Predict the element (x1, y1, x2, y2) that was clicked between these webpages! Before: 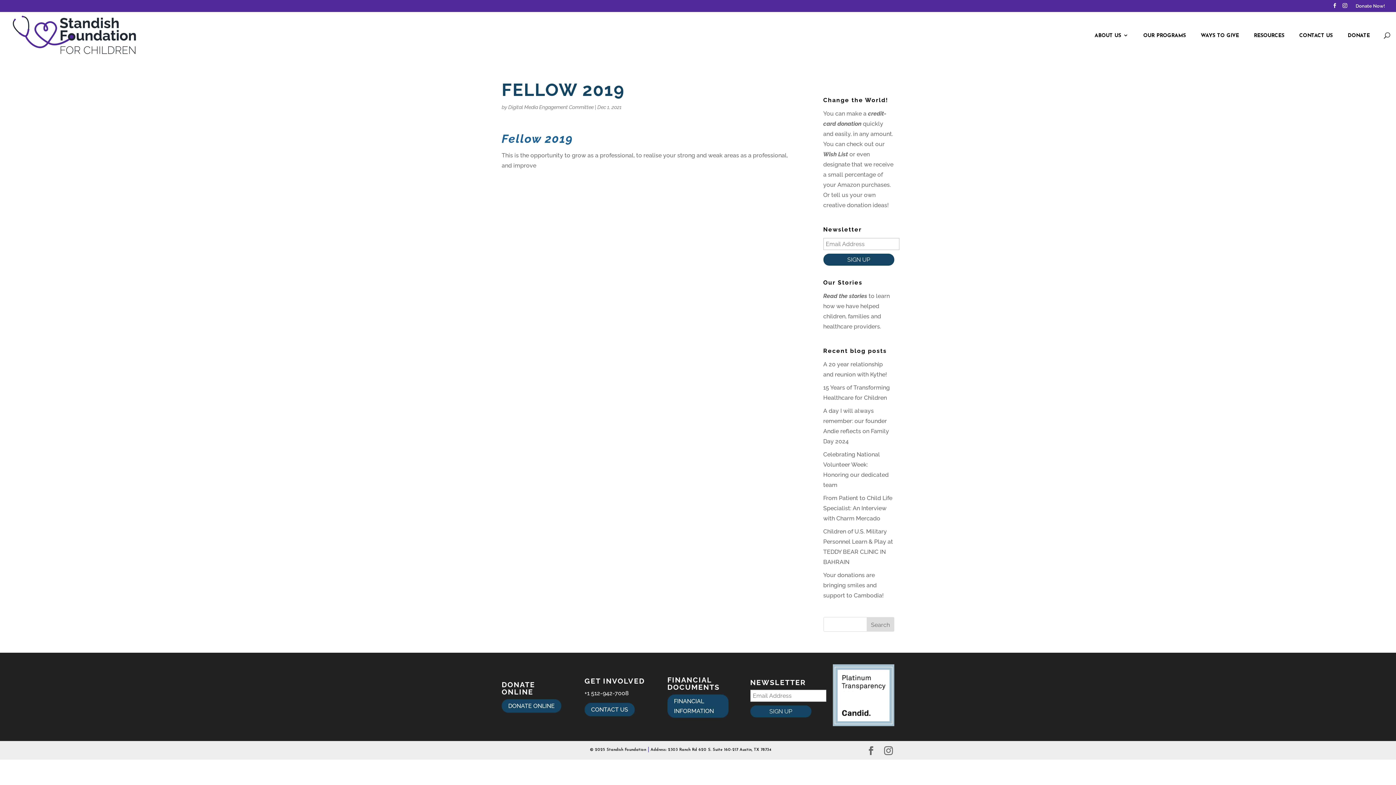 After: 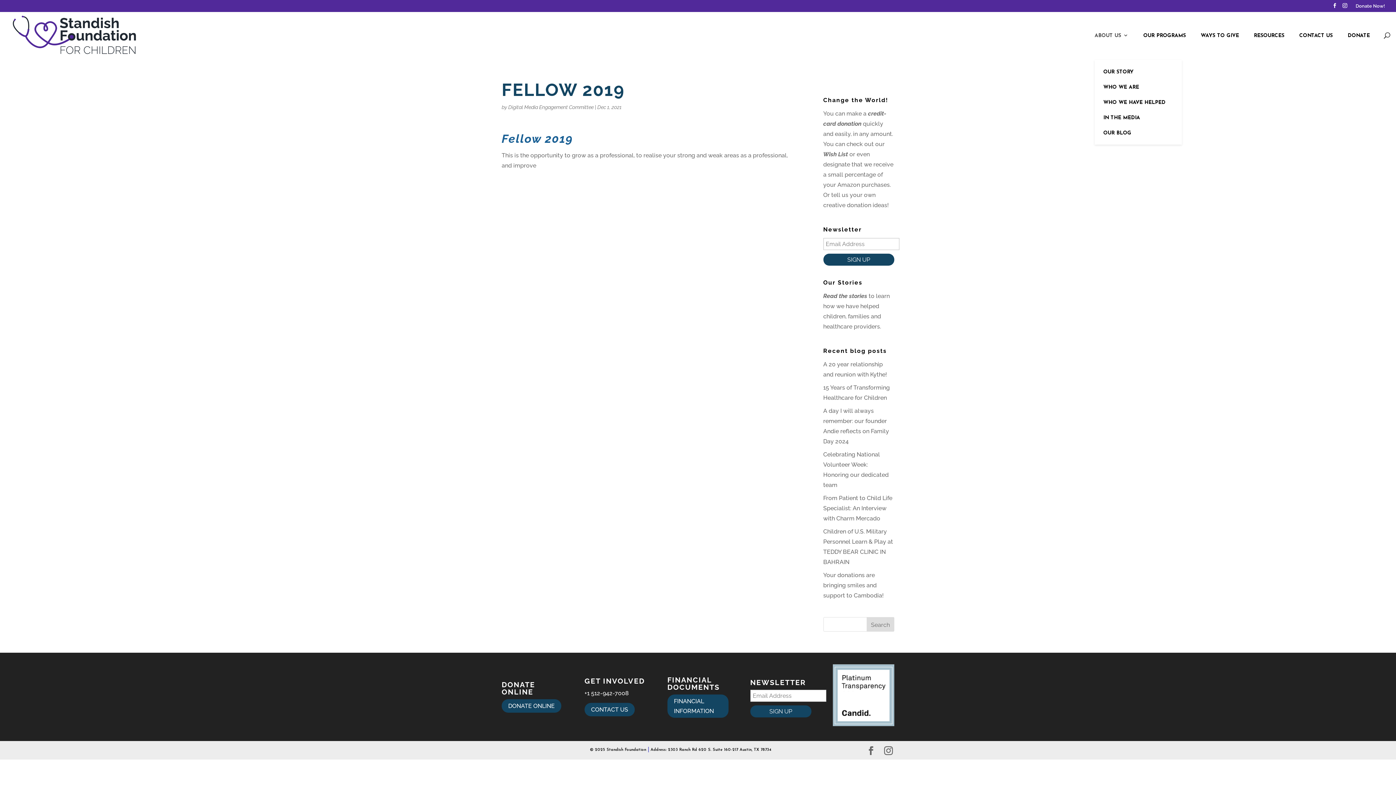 Action: bbox: (1094, 33, 1128, 60) label: ABOUT US